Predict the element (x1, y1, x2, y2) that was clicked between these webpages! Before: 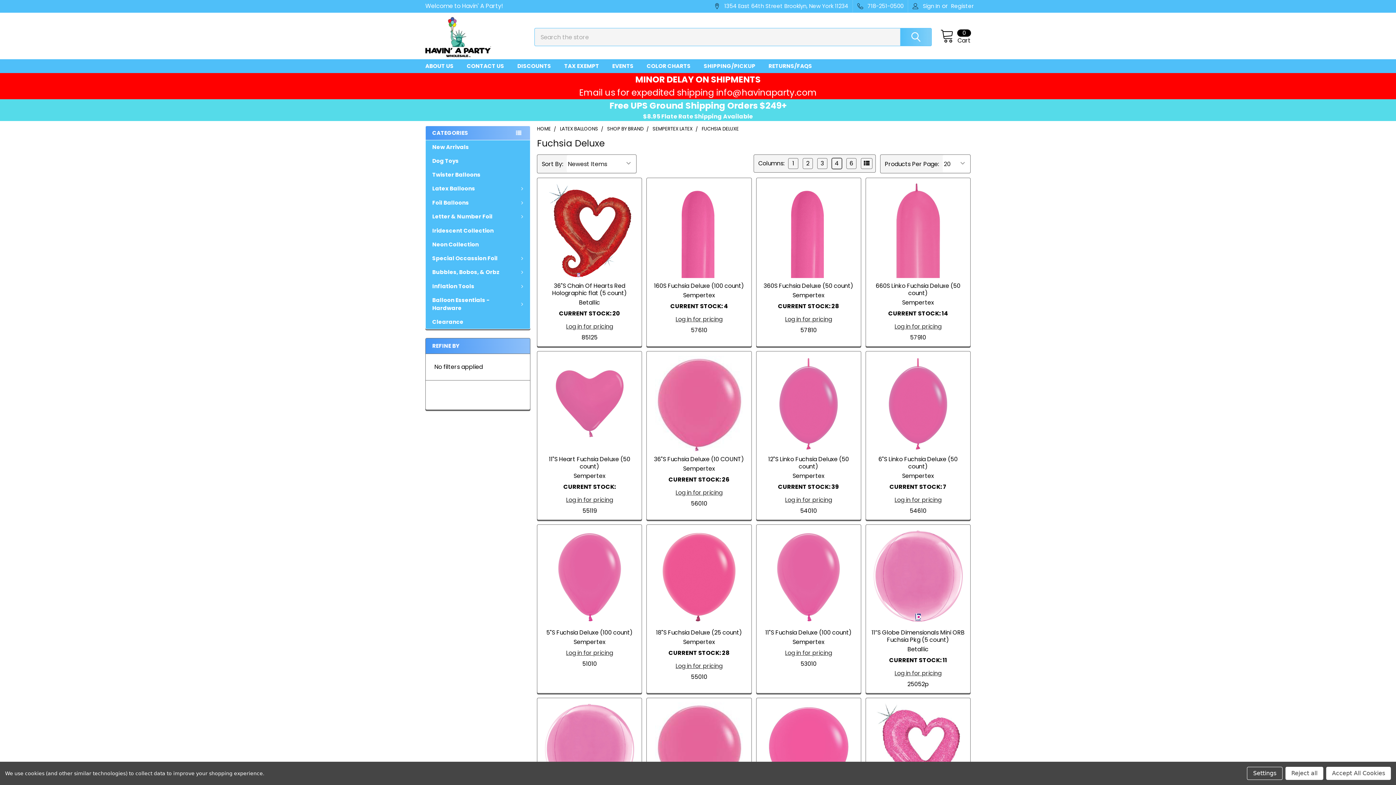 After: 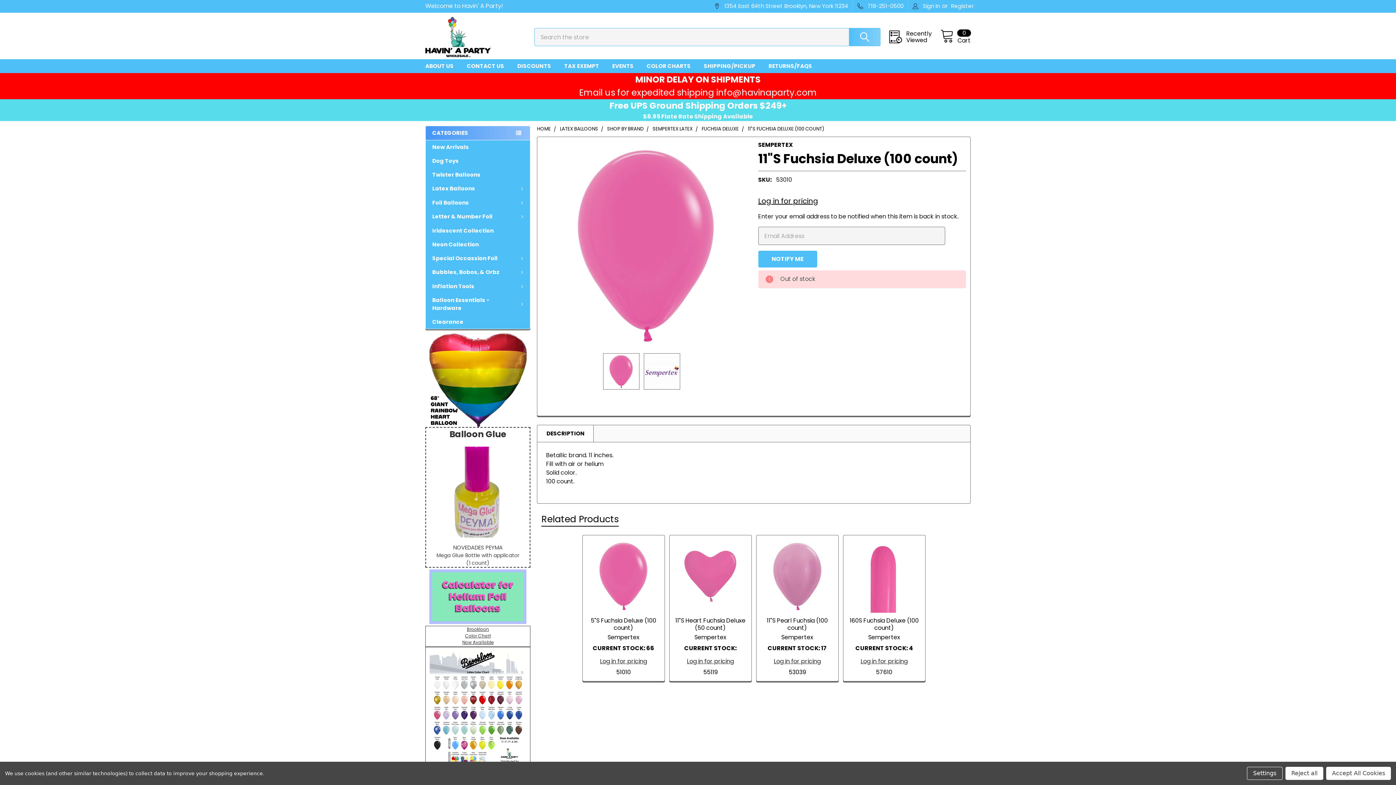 Action: bbox: (760, 529, 856, 625)